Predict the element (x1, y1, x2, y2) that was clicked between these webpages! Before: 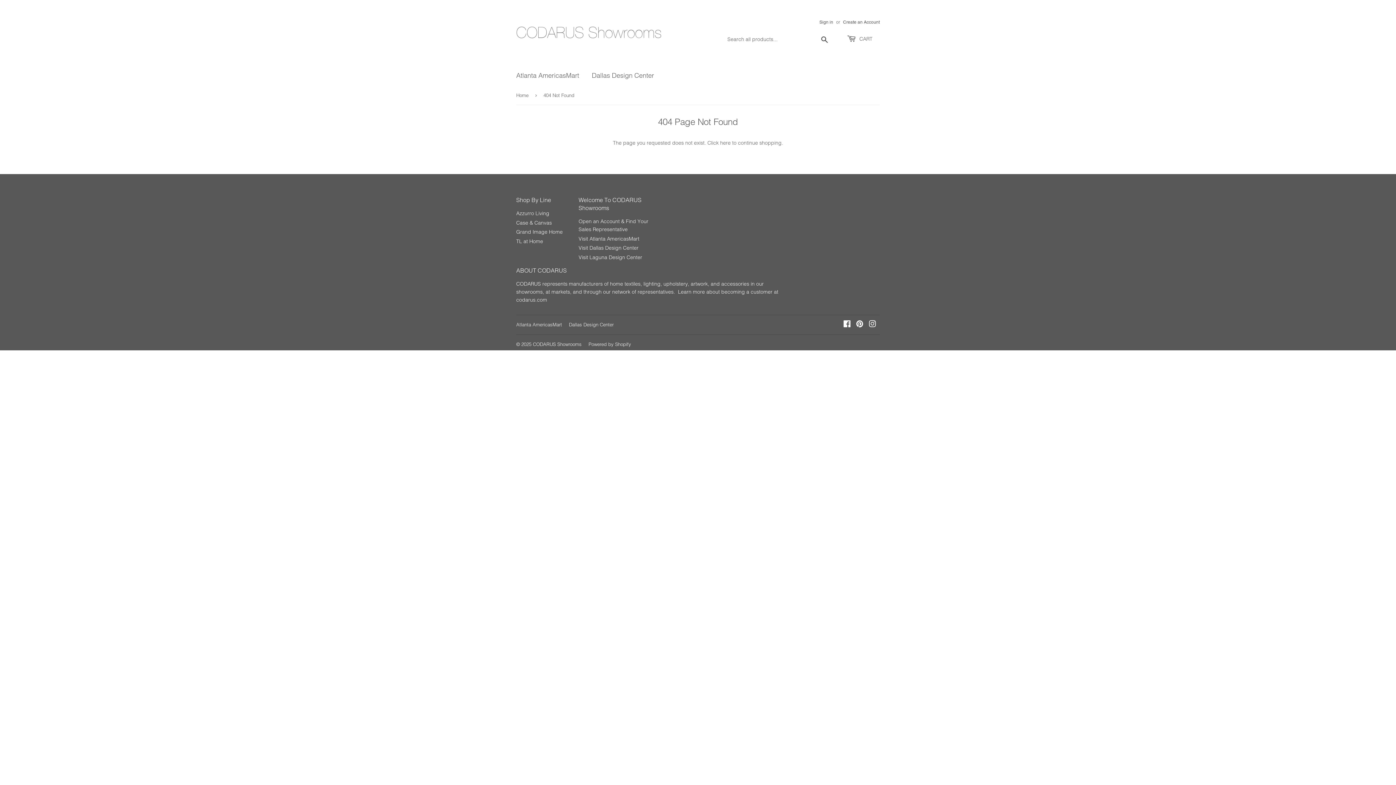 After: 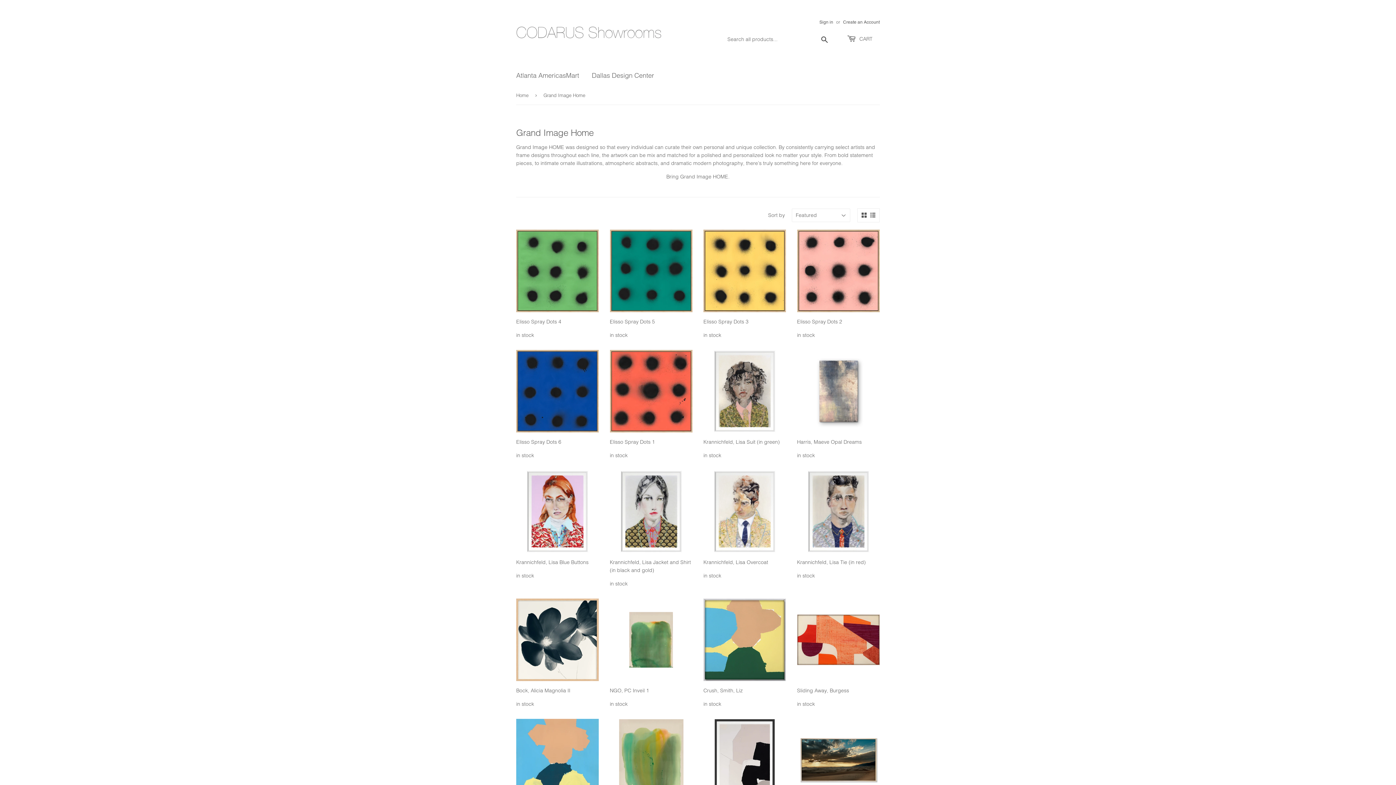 Action: bbox: (516, 228, 562, 235) label: Grand Image Home